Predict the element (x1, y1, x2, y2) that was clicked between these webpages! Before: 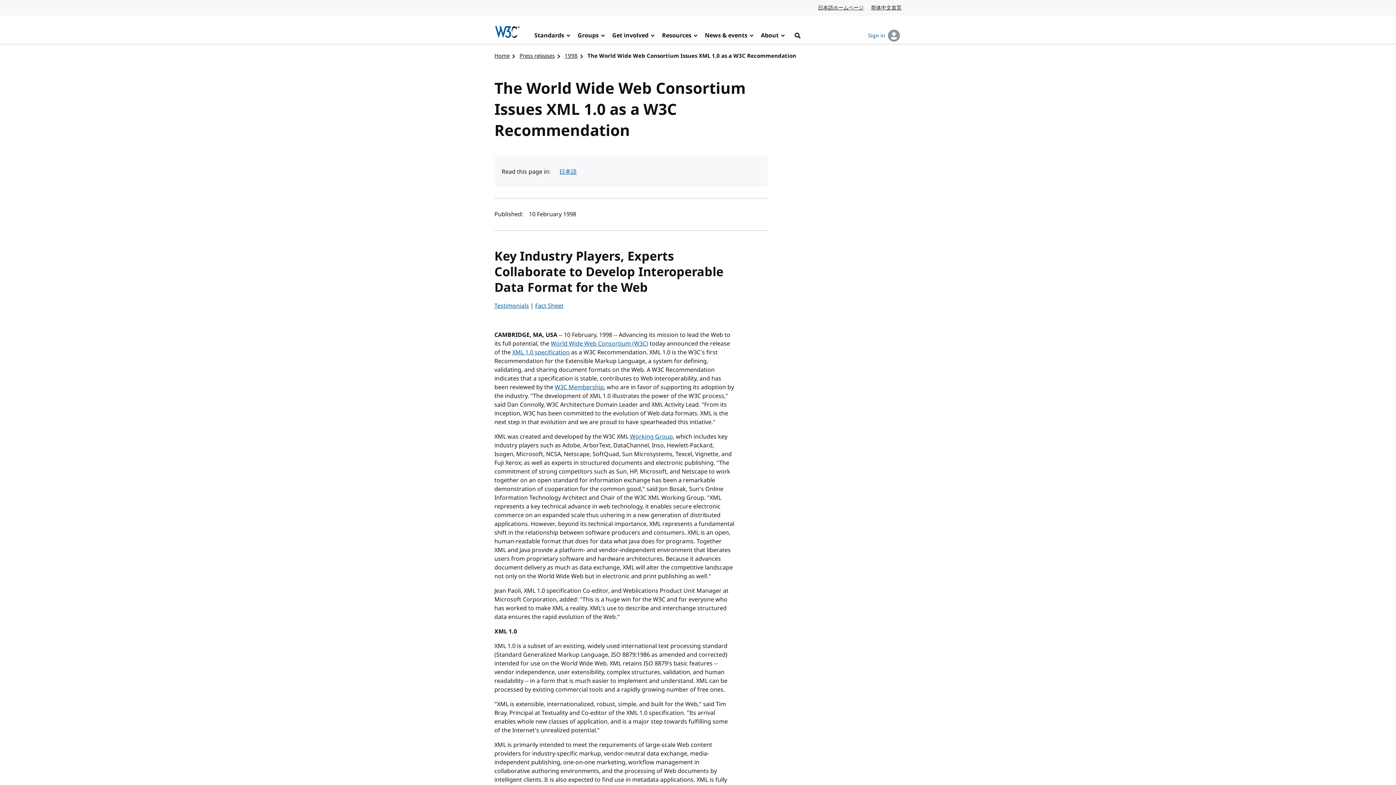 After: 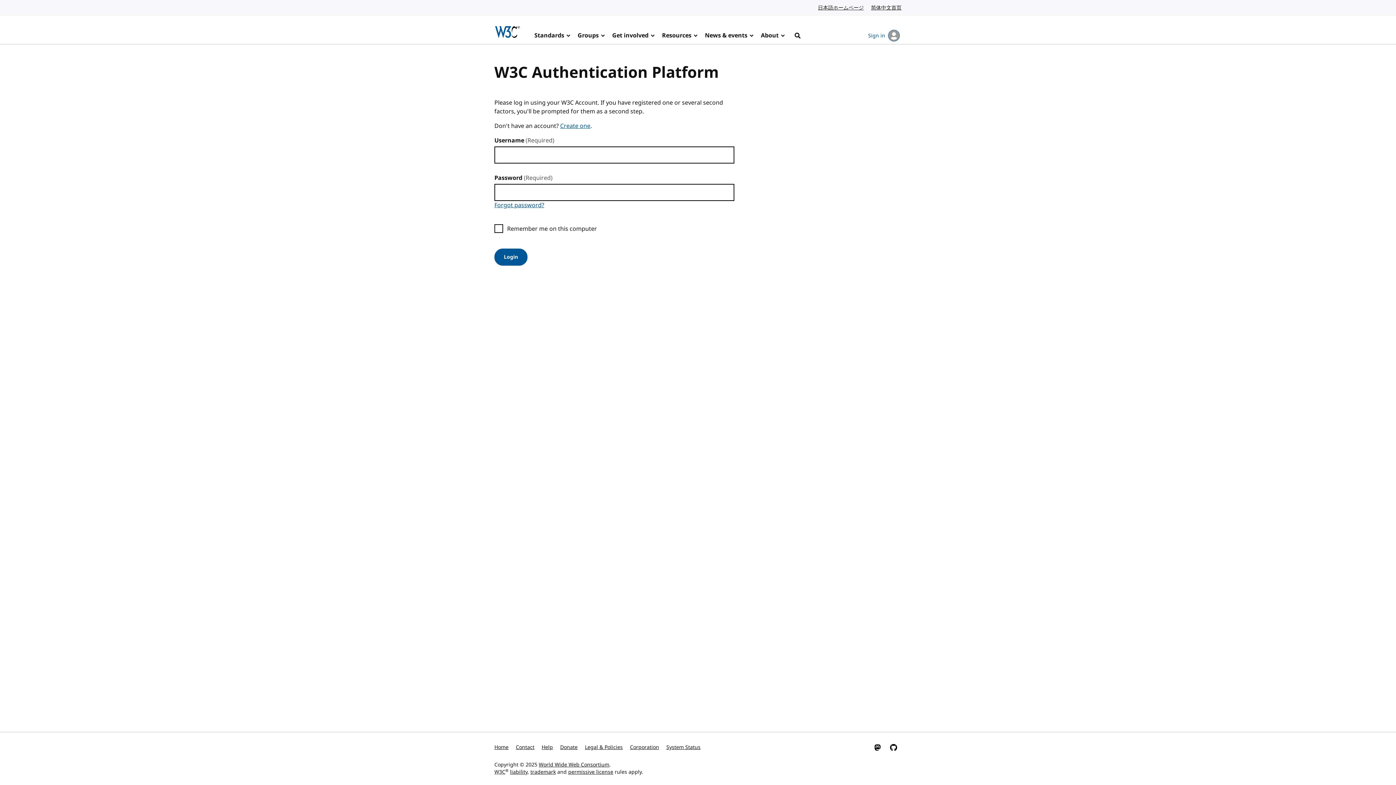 Action: bbox: (866, 26, 901, 44) label: Sign in